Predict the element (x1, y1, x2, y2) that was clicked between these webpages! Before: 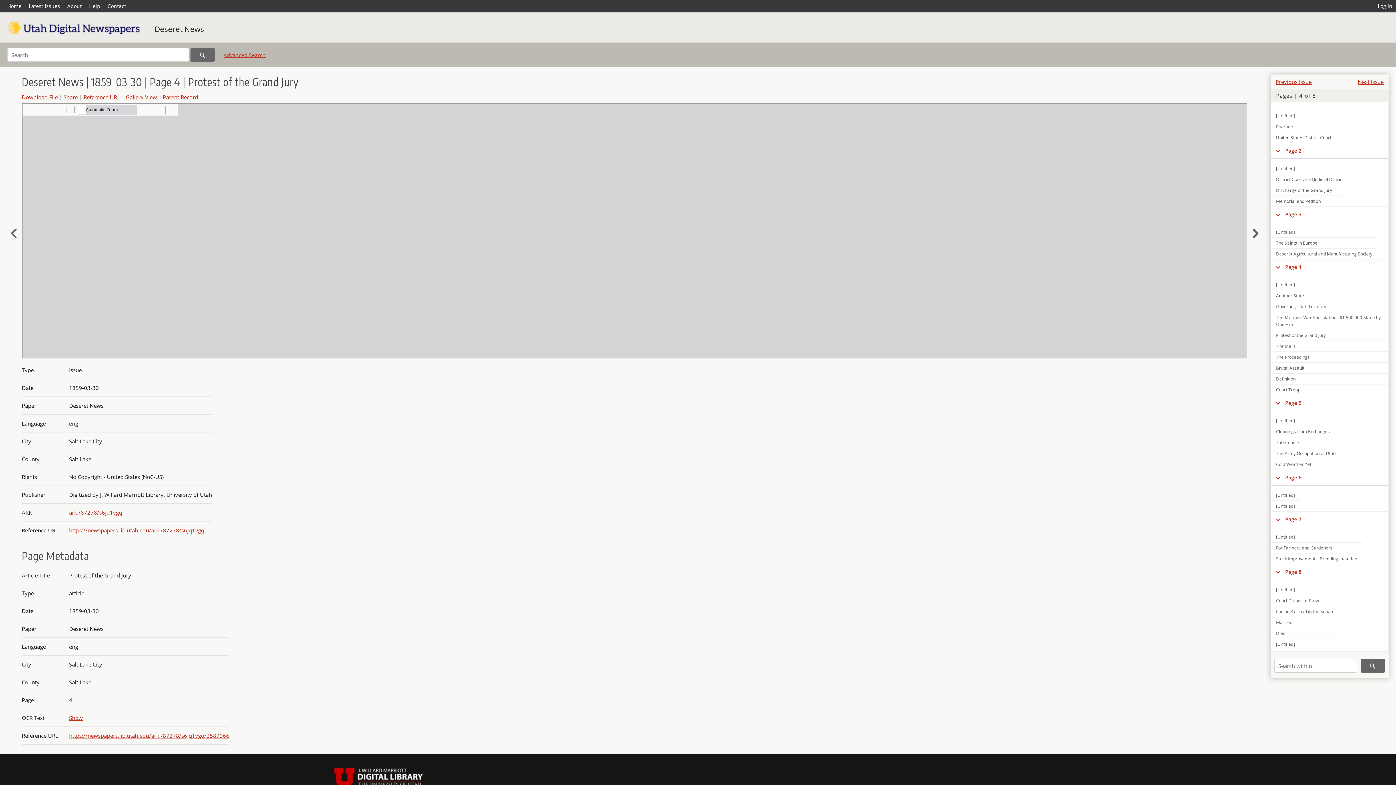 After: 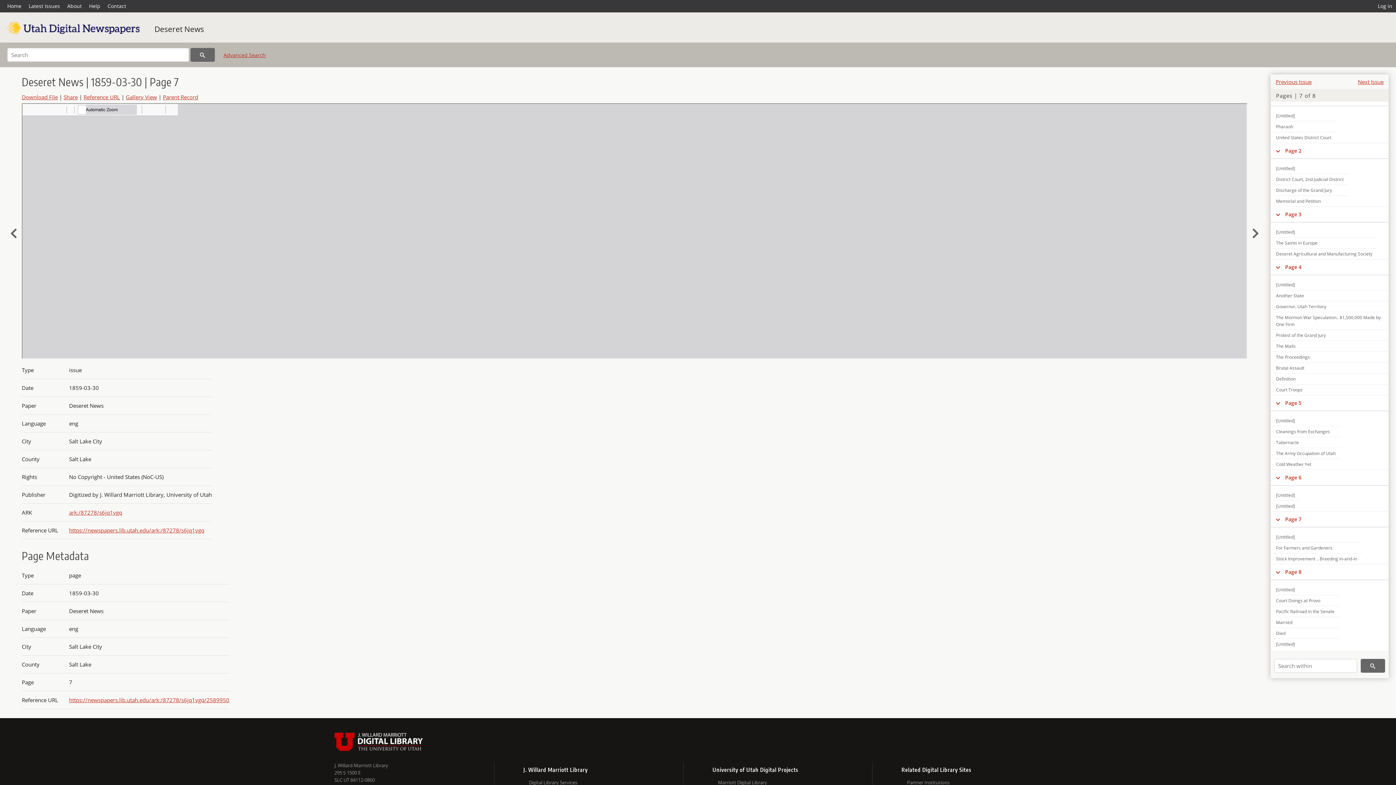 Action: label: Page 7 bbox: (1285, 515, 1306, 522)